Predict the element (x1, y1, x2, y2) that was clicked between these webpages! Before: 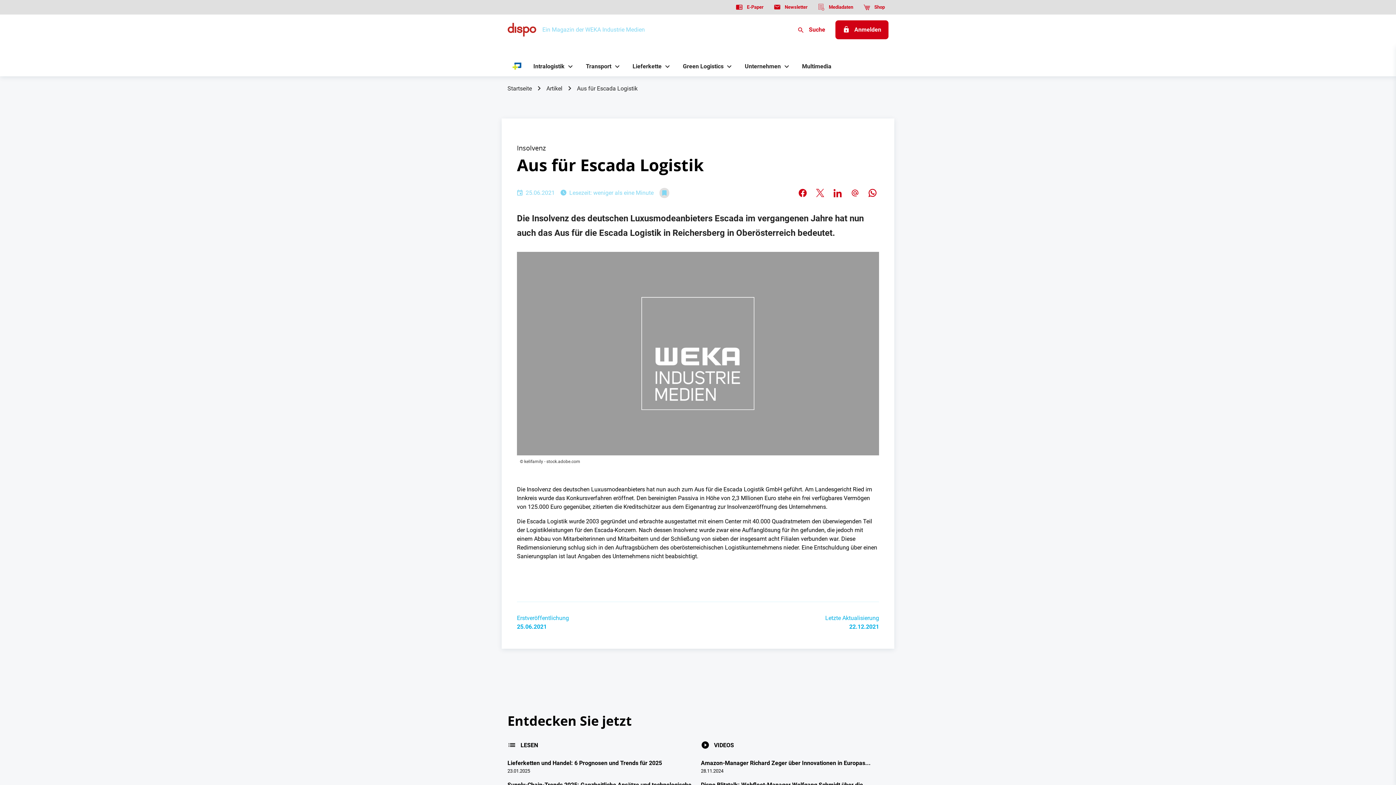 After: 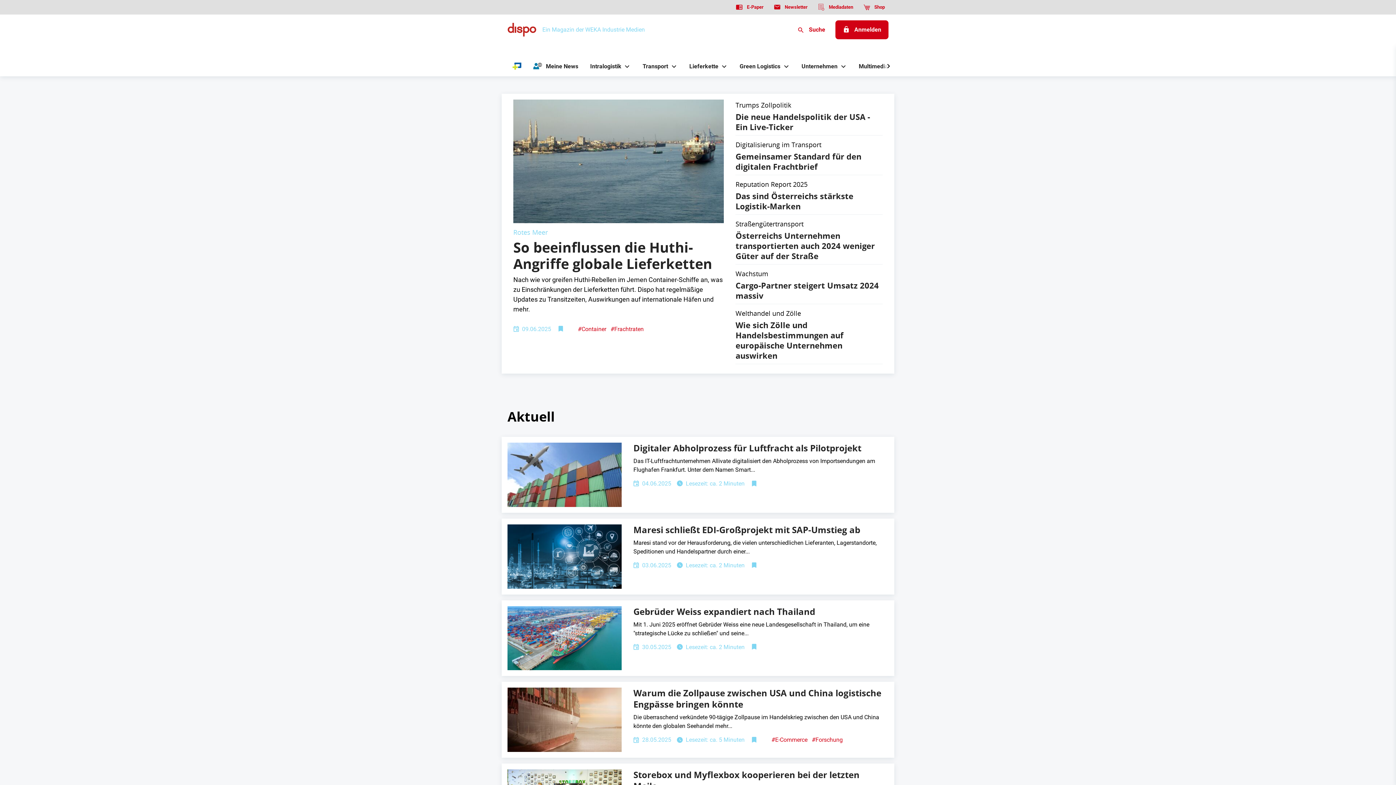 Action: bbox: (507, 22, 536, 37)